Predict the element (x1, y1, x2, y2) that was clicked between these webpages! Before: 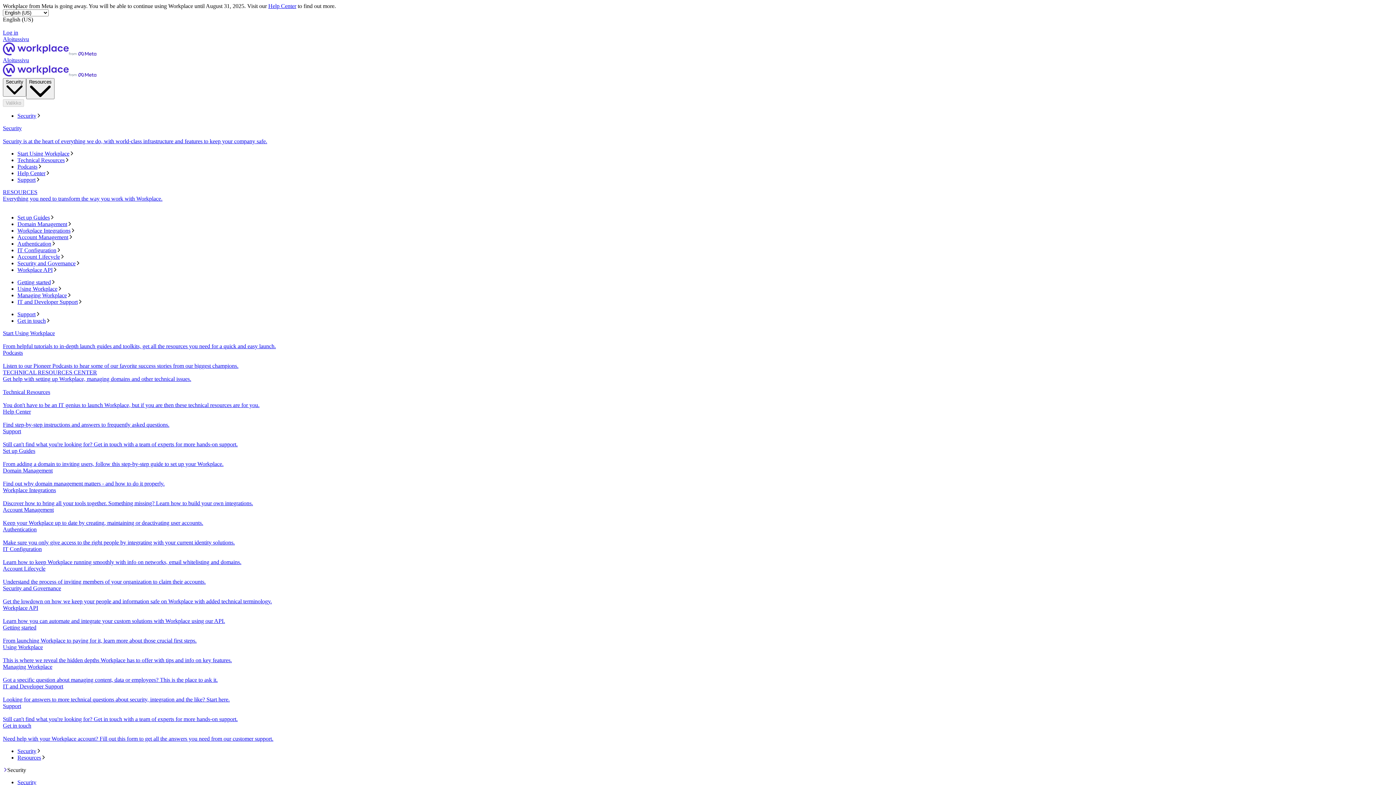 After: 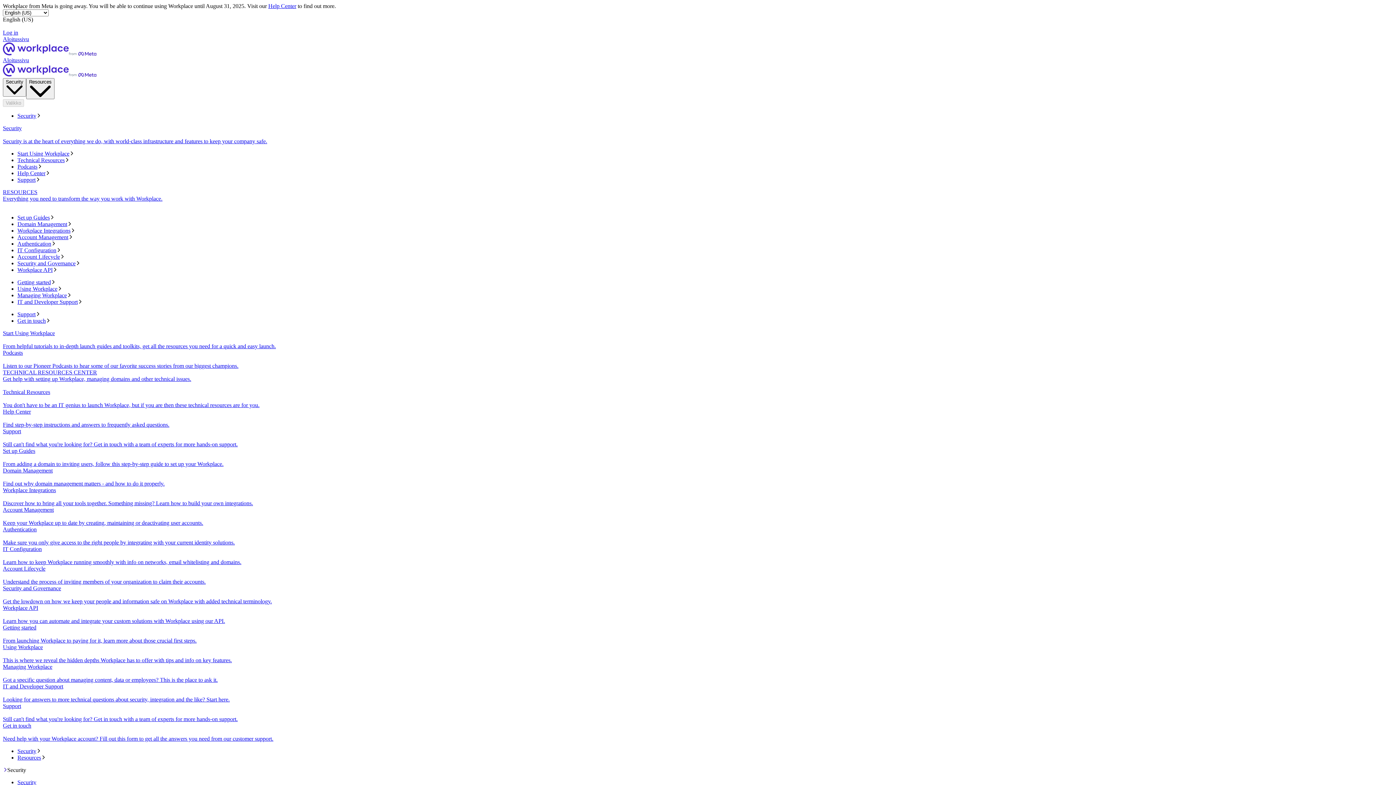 Action: label: TECHNICAL RESOURCES CENTER
Get help with setting up Workplace, managing domains and other technical issues. bbox: (2, 369, 1393, 389)